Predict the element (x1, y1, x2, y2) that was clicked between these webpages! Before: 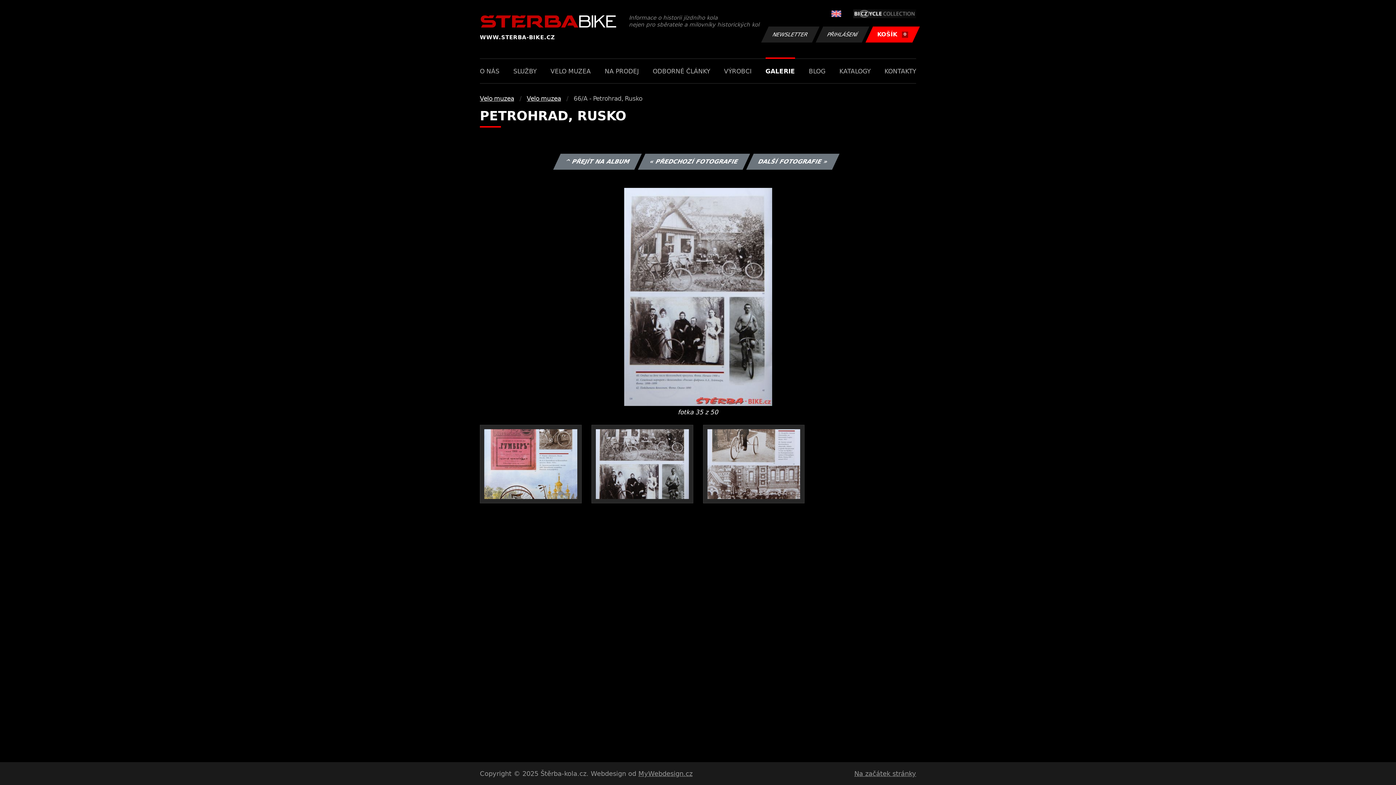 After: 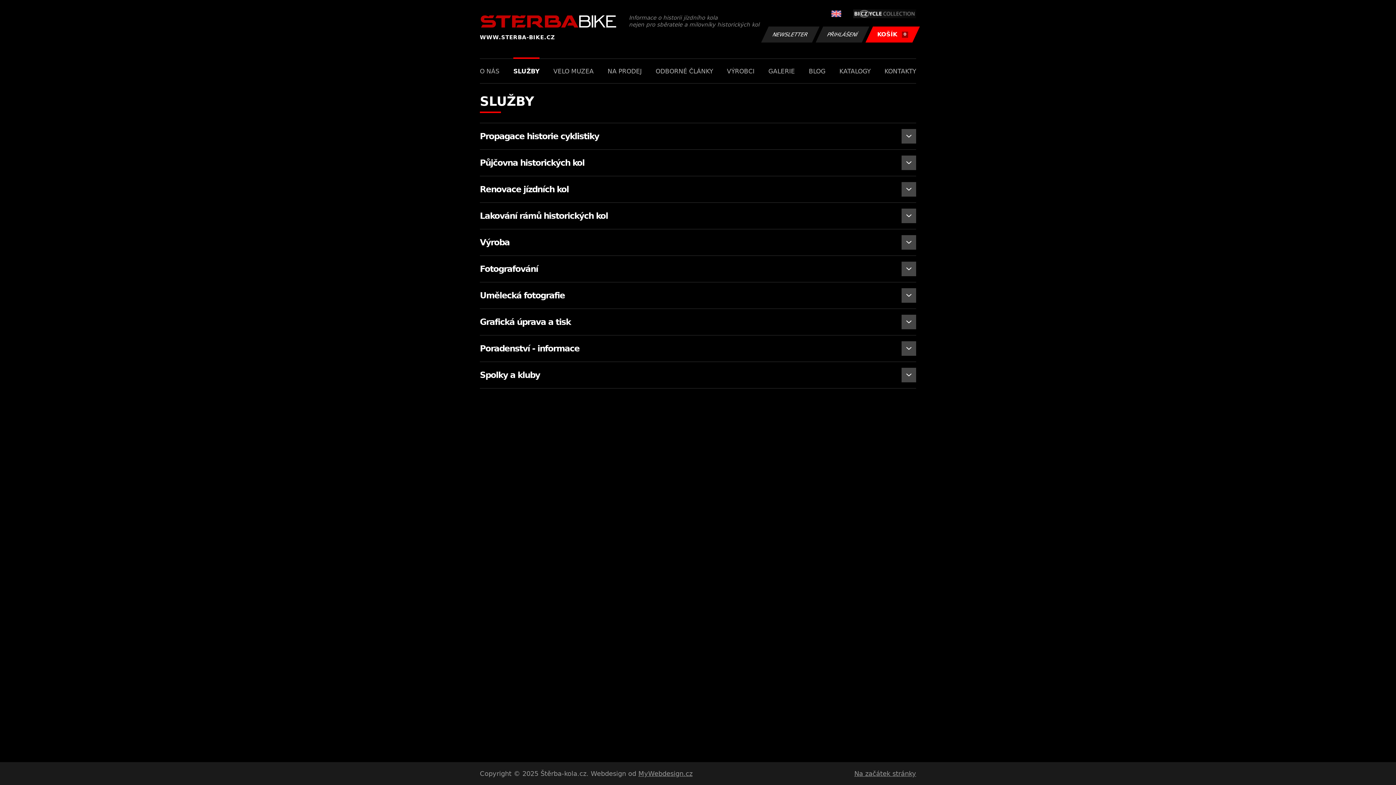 Action: bbox: (513, 58, 536, 83) label: SLUŽBY